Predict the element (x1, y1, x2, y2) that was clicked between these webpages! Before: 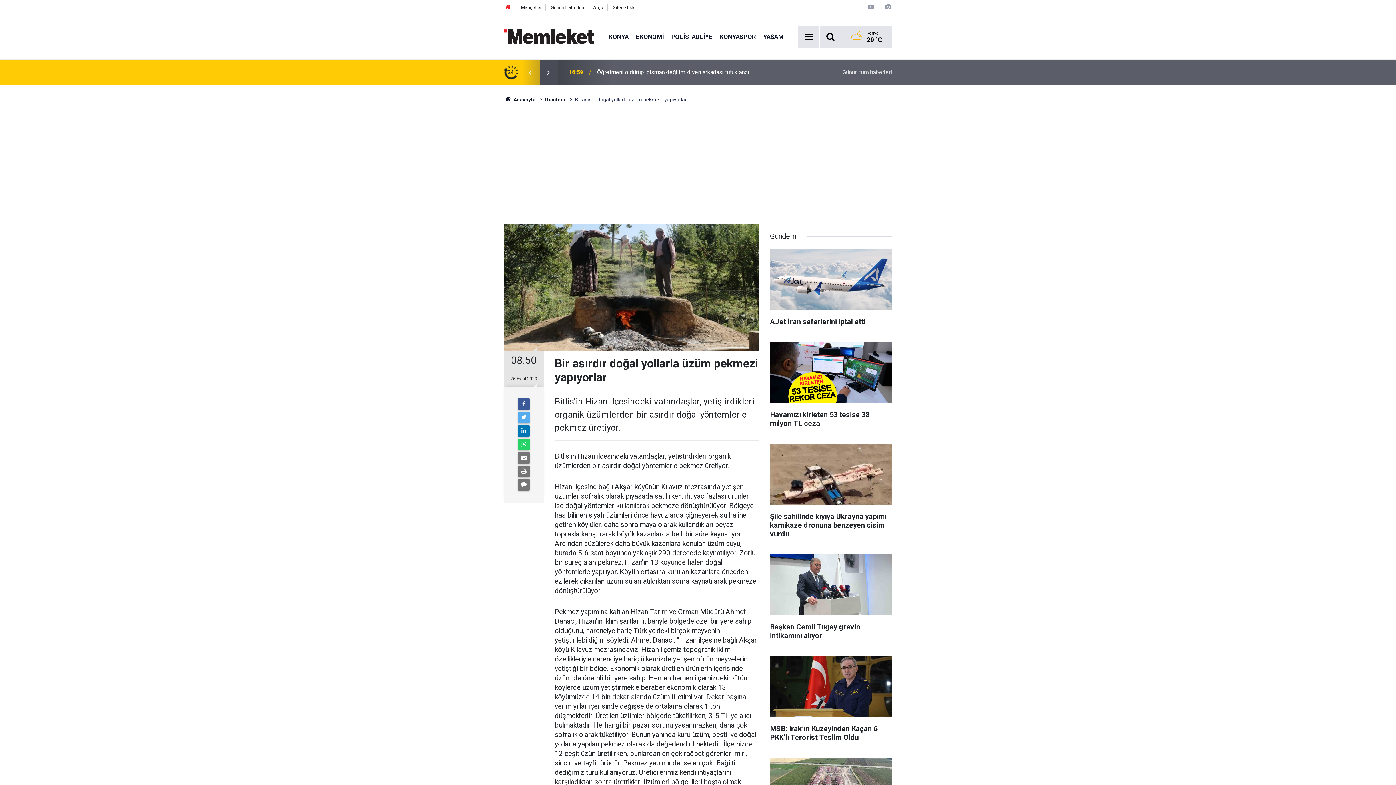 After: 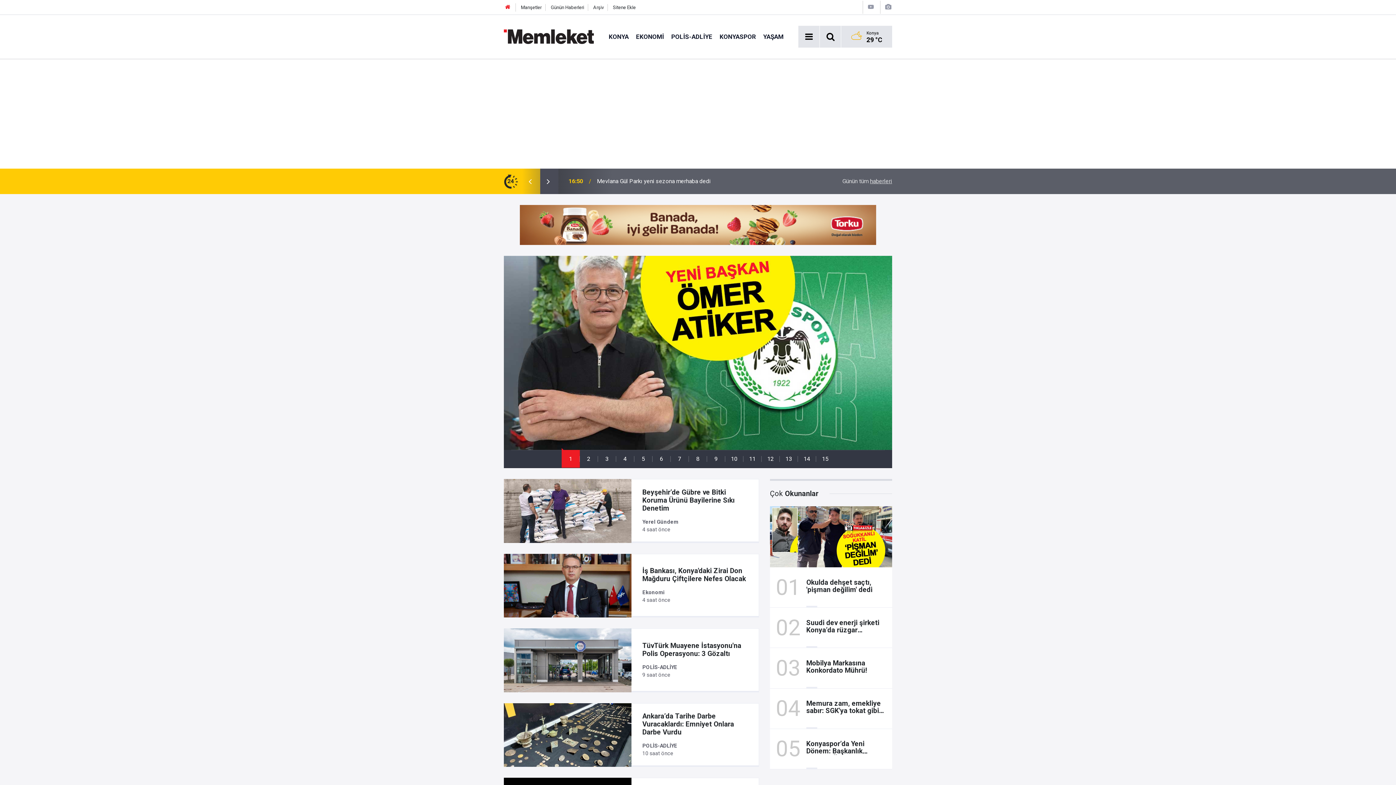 Action: label:  Anasayfa bbox: (504, 96, 535, 102)